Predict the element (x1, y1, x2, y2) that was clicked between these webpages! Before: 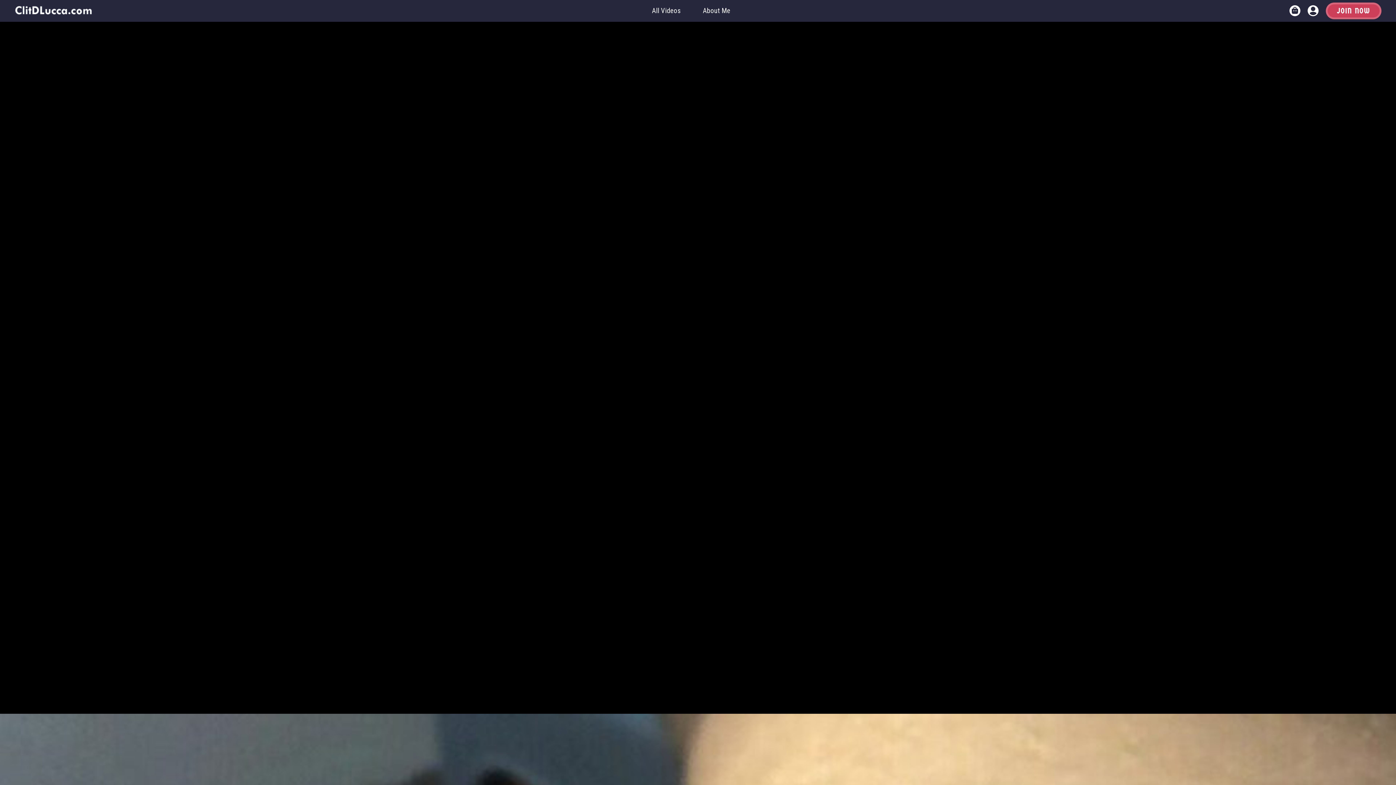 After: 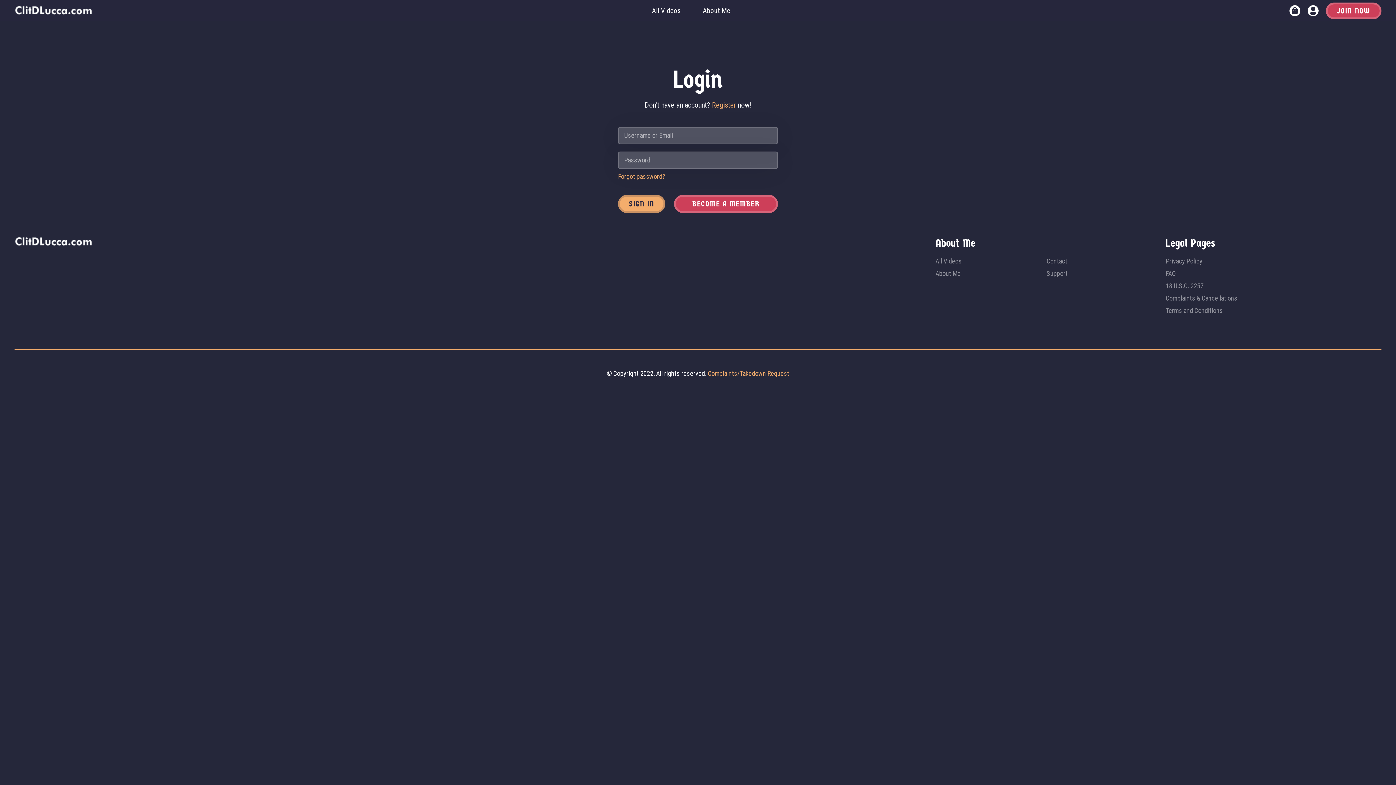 Action: bbox: (1308, 0, 1318, 21)